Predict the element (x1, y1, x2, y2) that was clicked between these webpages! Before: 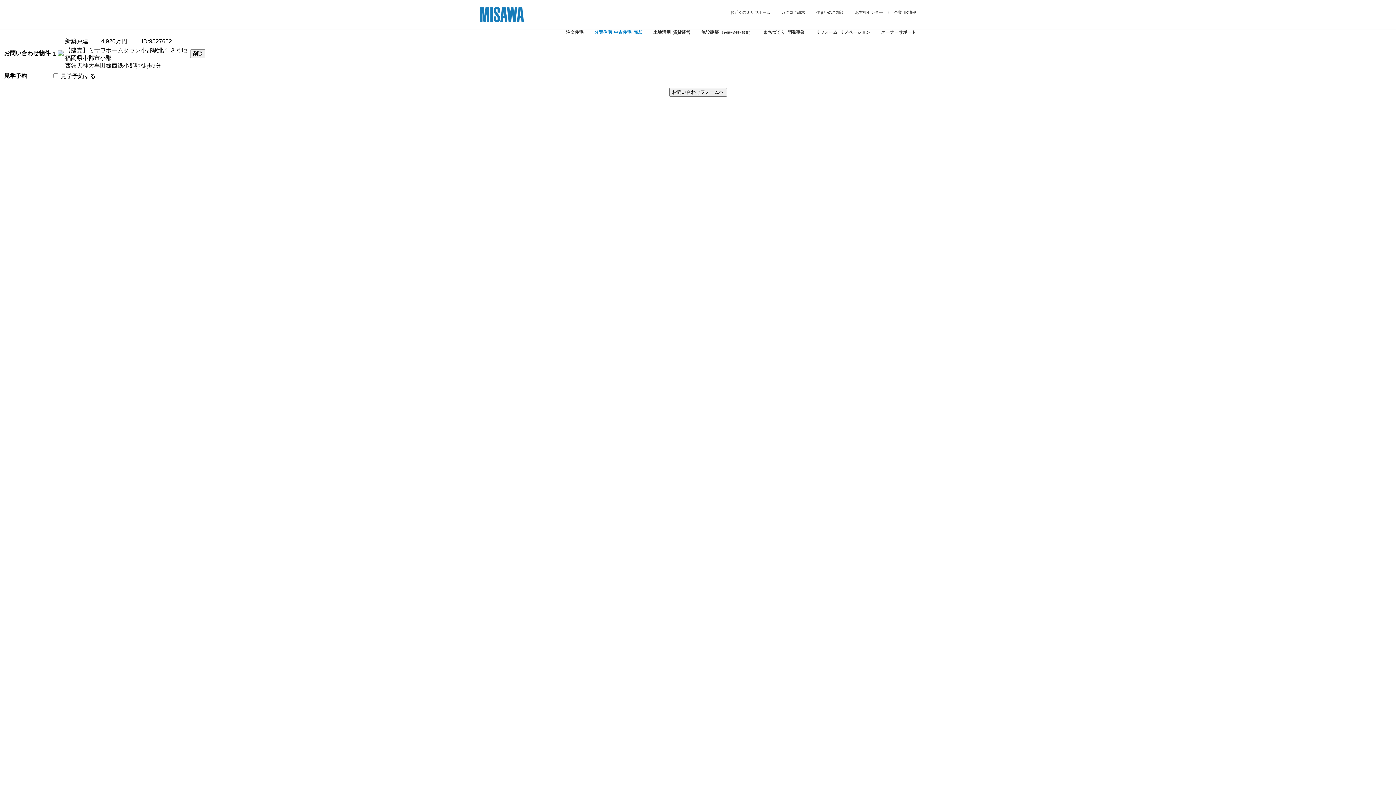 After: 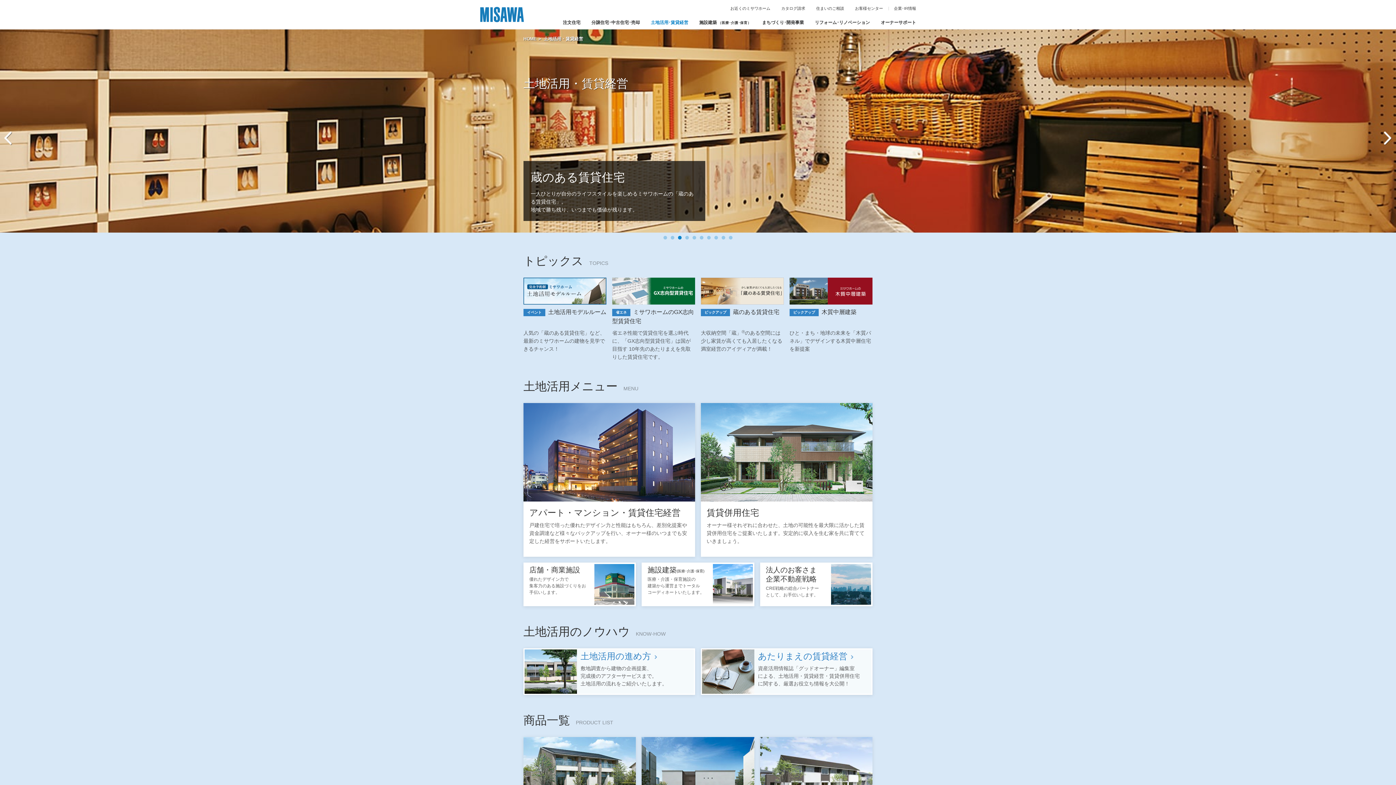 Action: label: 土地活用･賃貸経営 bbox: (653, 28, 690, 42)